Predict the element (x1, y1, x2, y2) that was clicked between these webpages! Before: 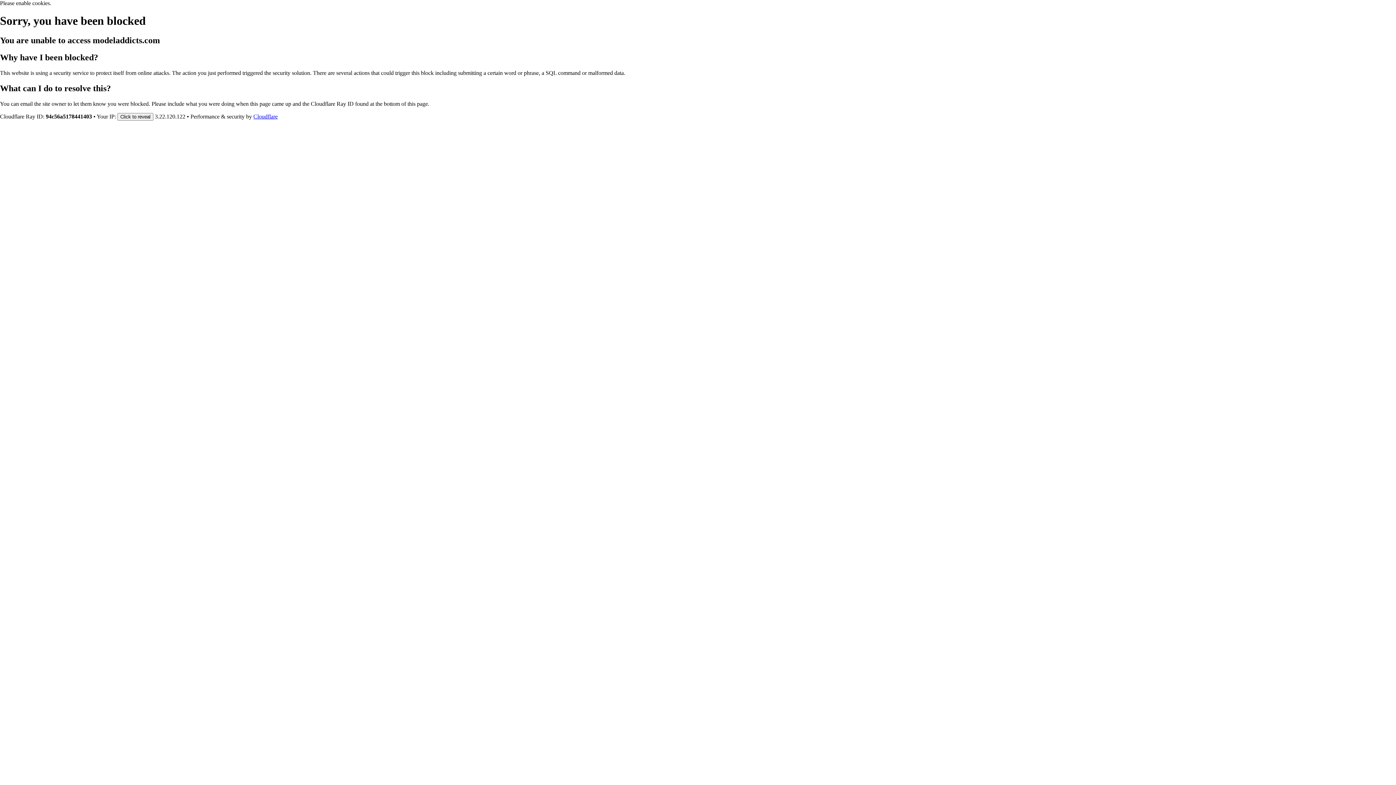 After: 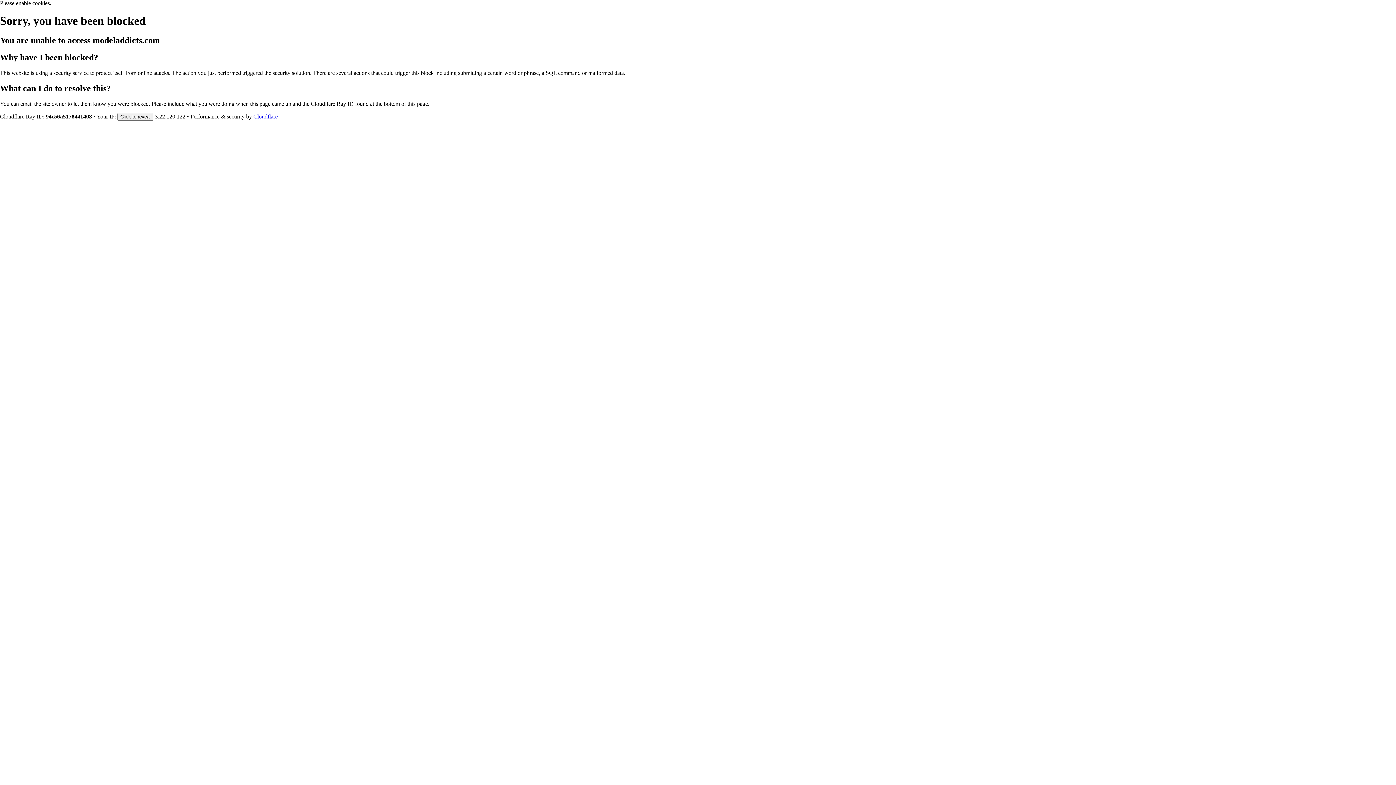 Action: bbox: (253, 113, 277, 119) label: Cloudflare